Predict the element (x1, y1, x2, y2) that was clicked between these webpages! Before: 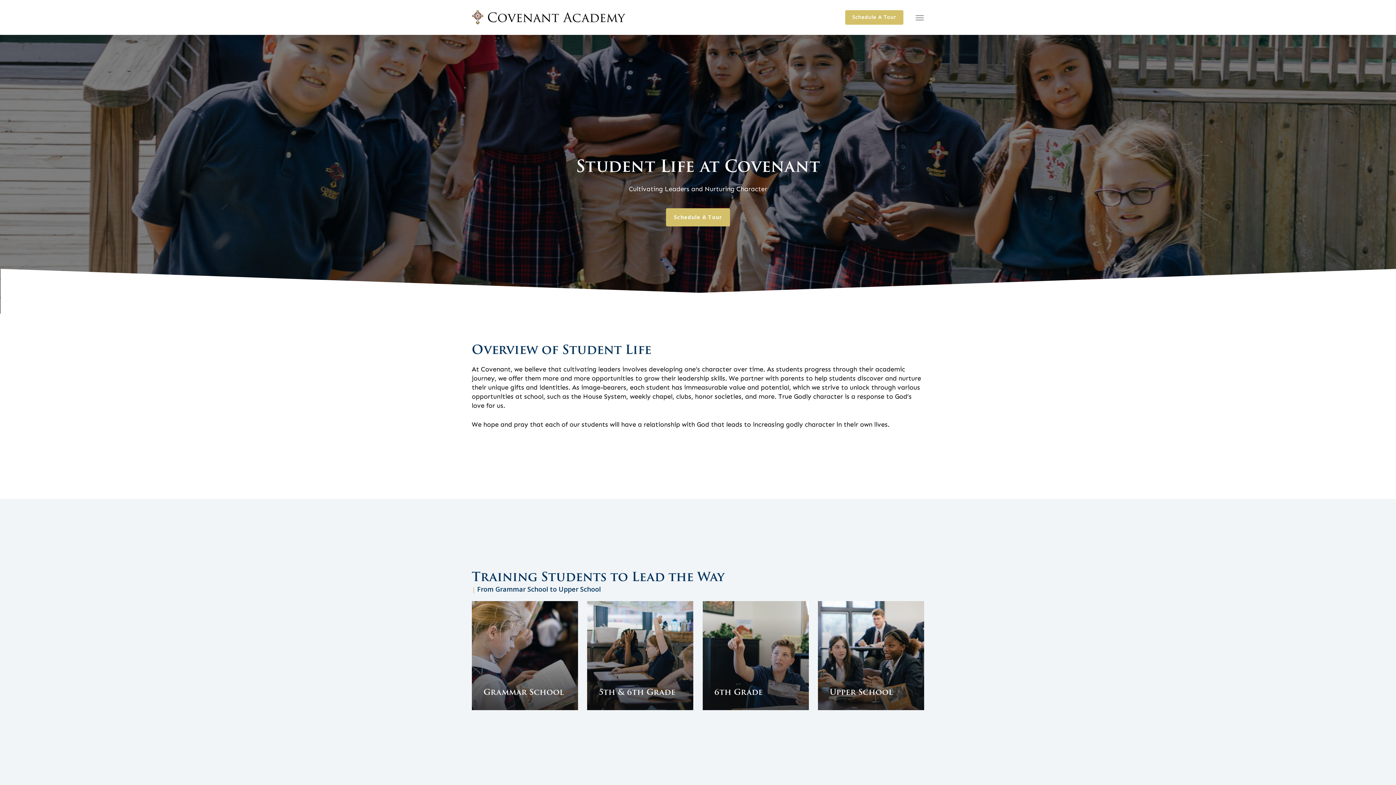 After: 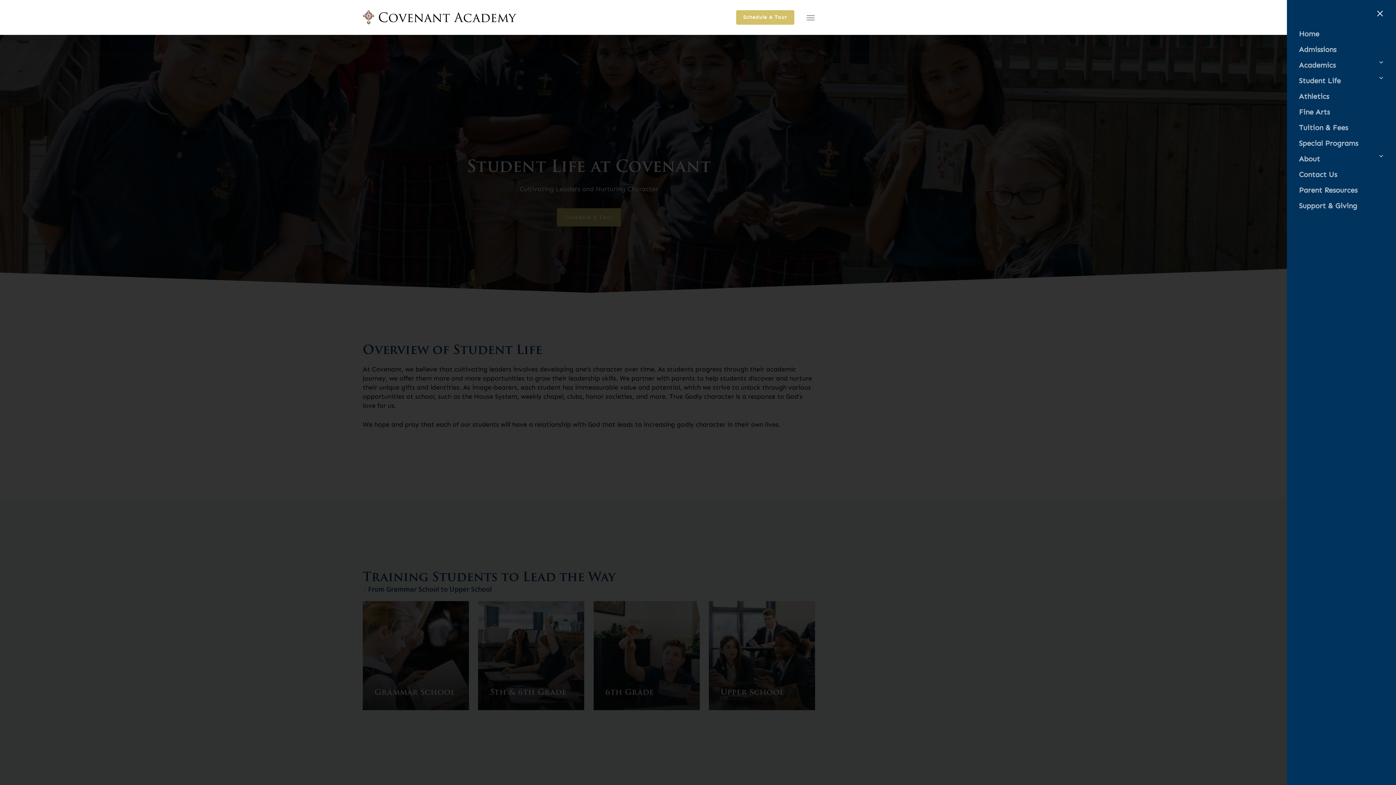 Action: label: Navigation Menu bbox: (915, 13, 924, 21)